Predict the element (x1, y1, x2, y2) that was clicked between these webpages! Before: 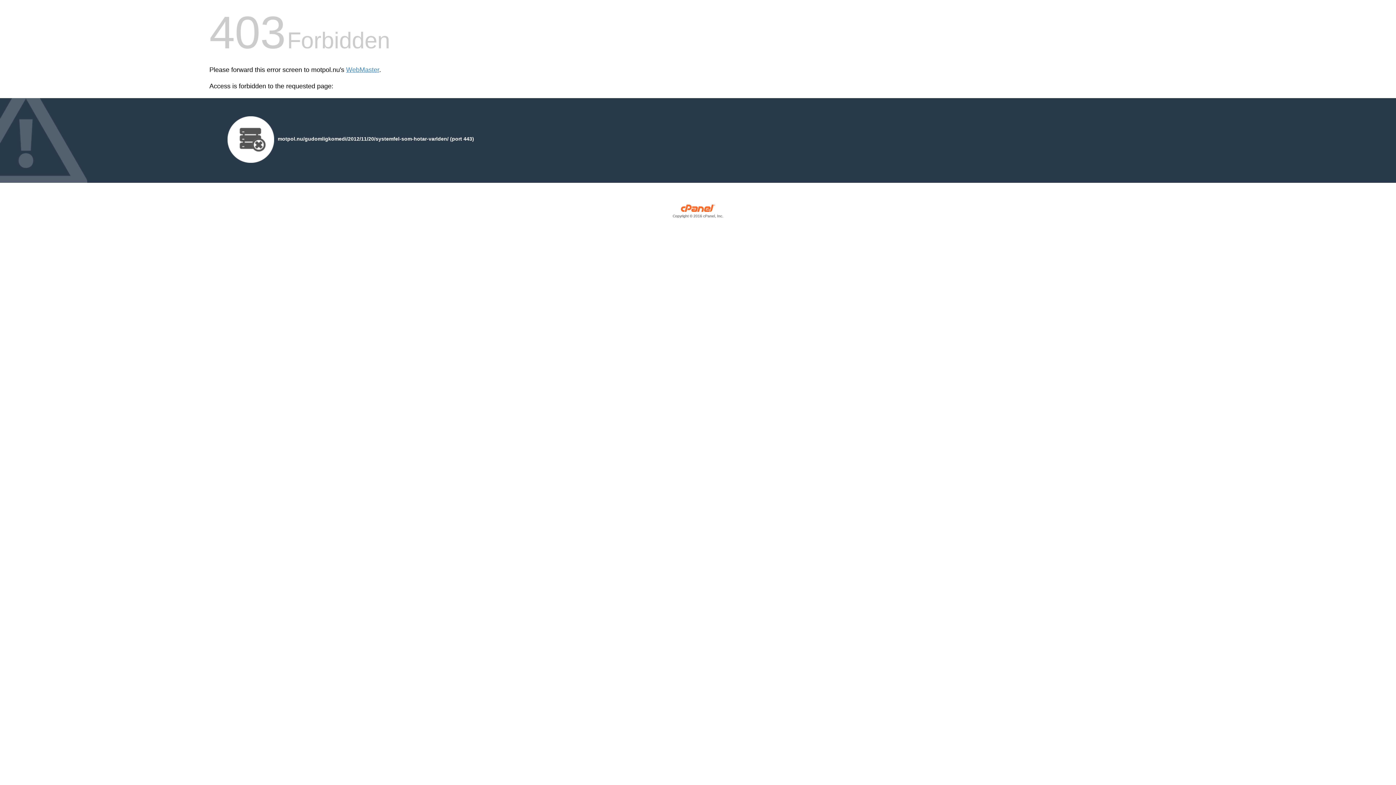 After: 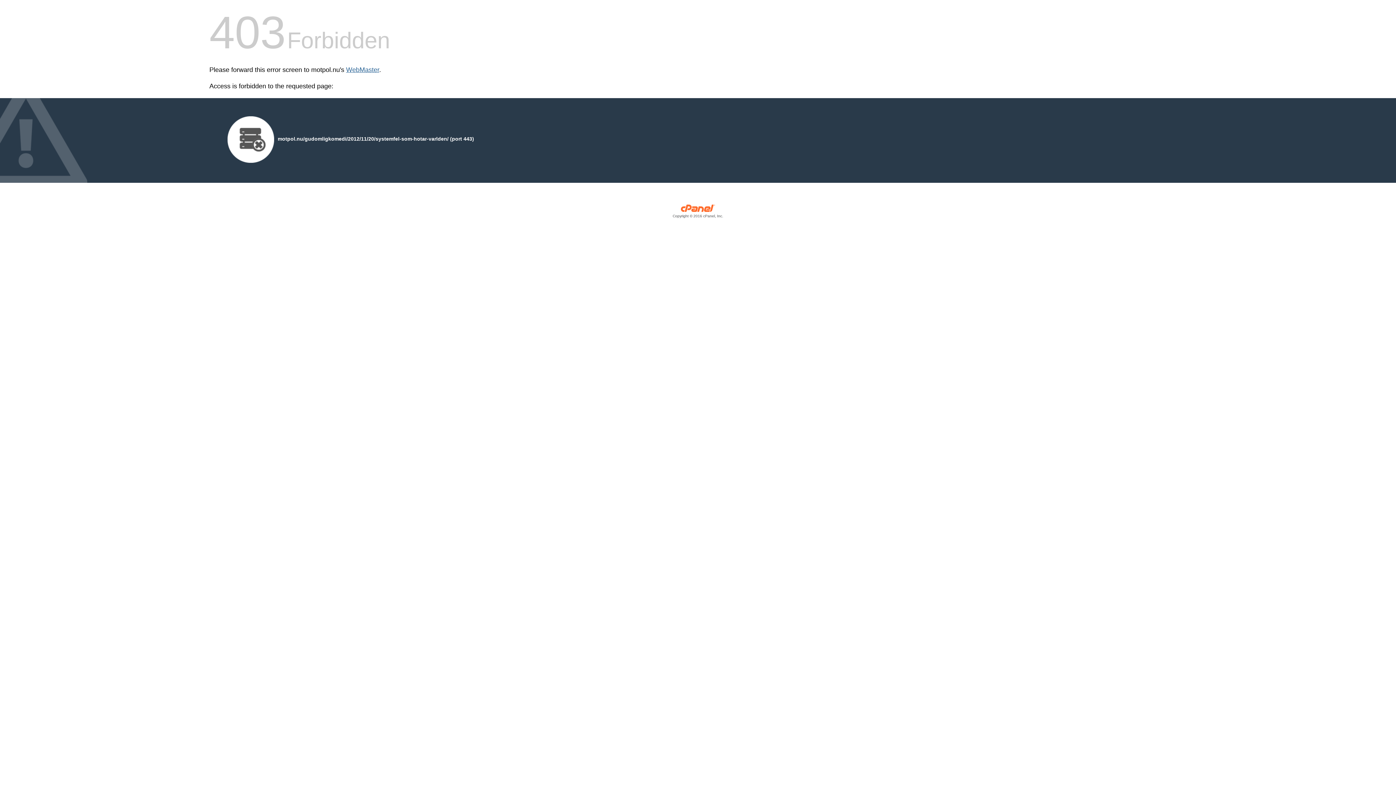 Action: label: WebMaster bbox: (346, 66, 379, 73)